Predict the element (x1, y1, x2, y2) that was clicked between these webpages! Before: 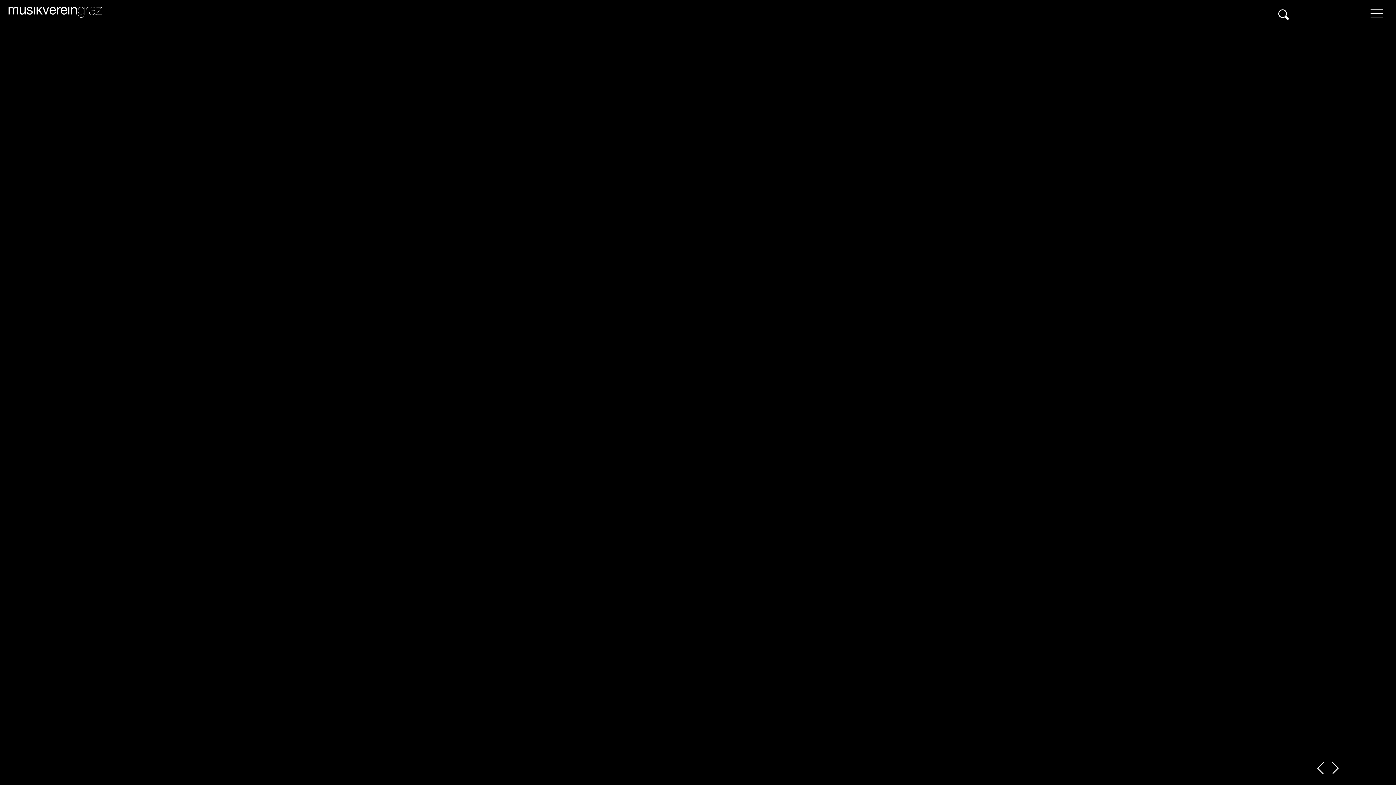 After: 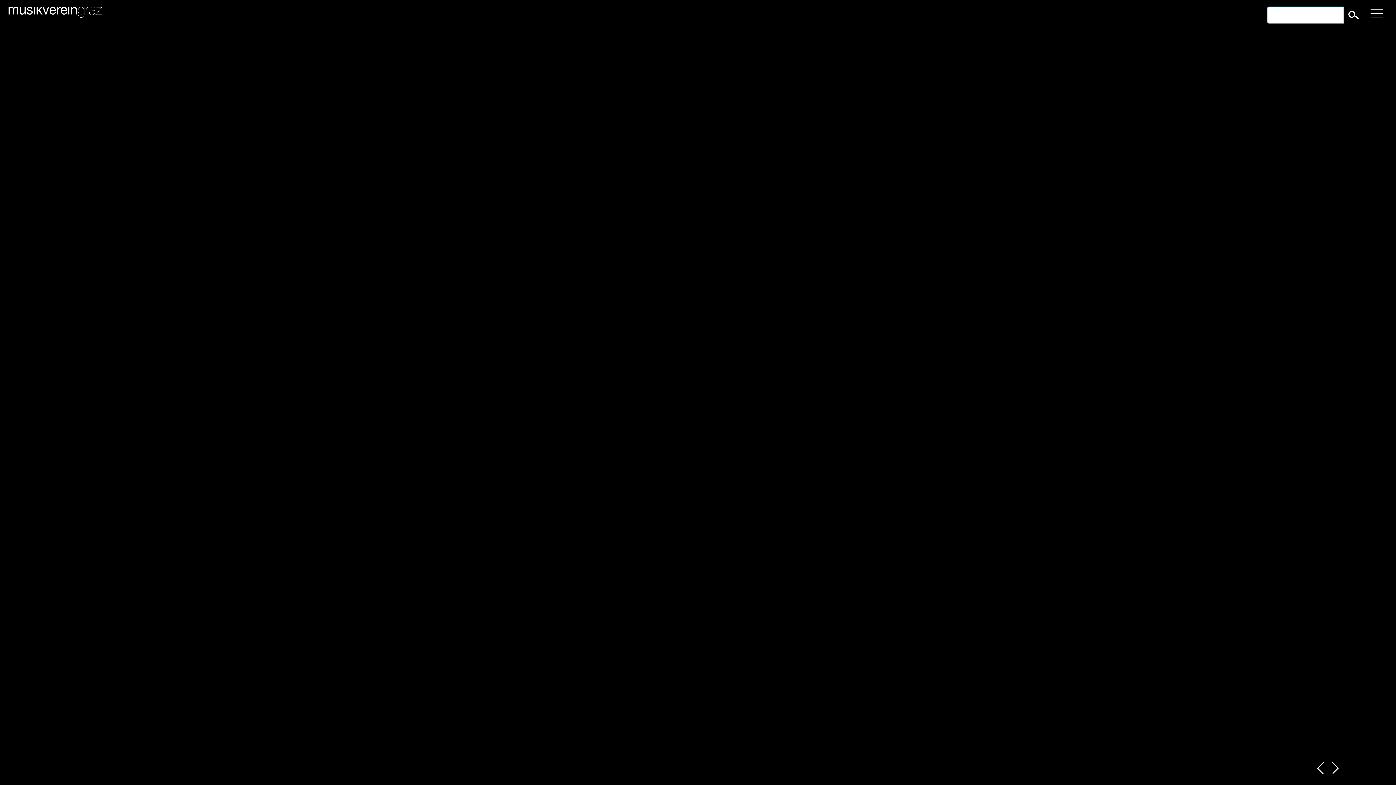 Action: bbox: (1285, 15, 1289, 20) label: Suche